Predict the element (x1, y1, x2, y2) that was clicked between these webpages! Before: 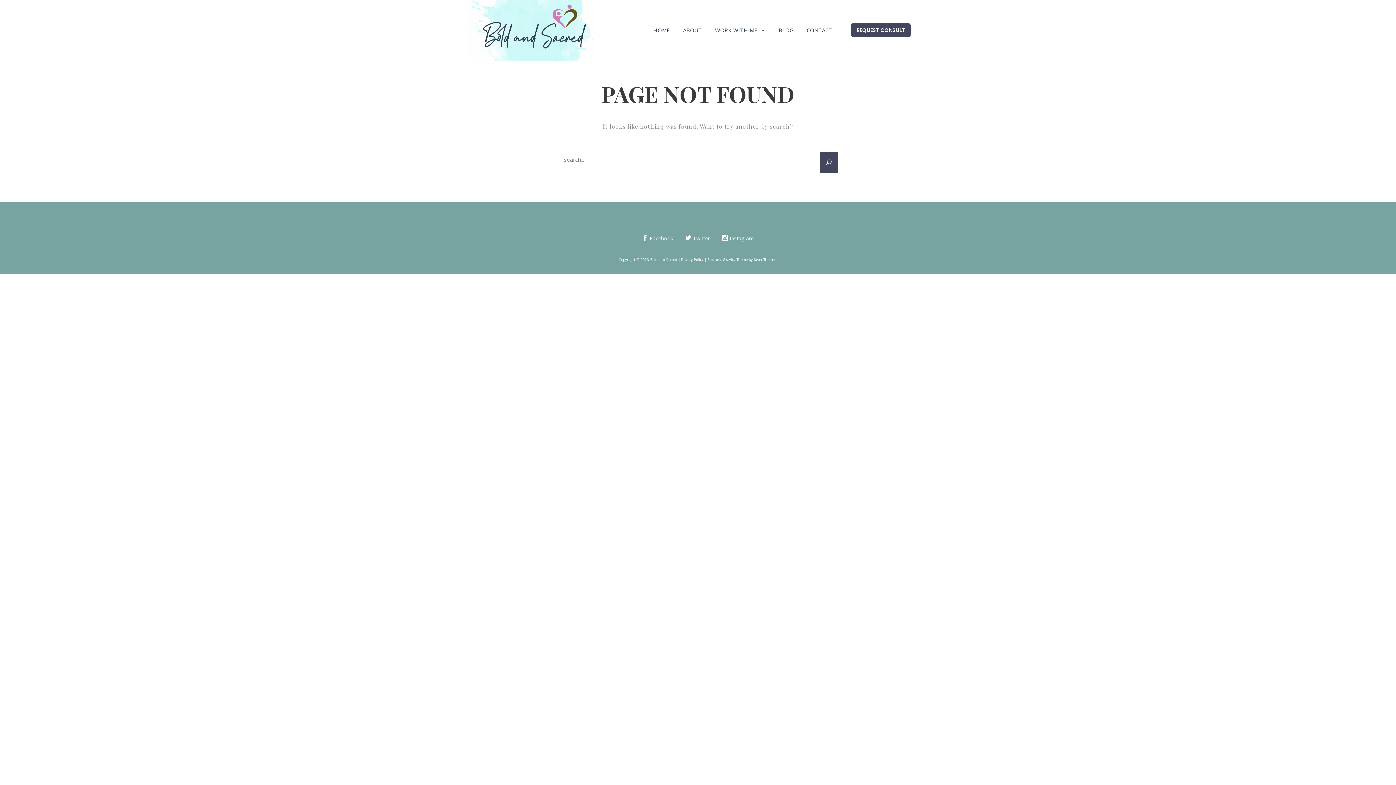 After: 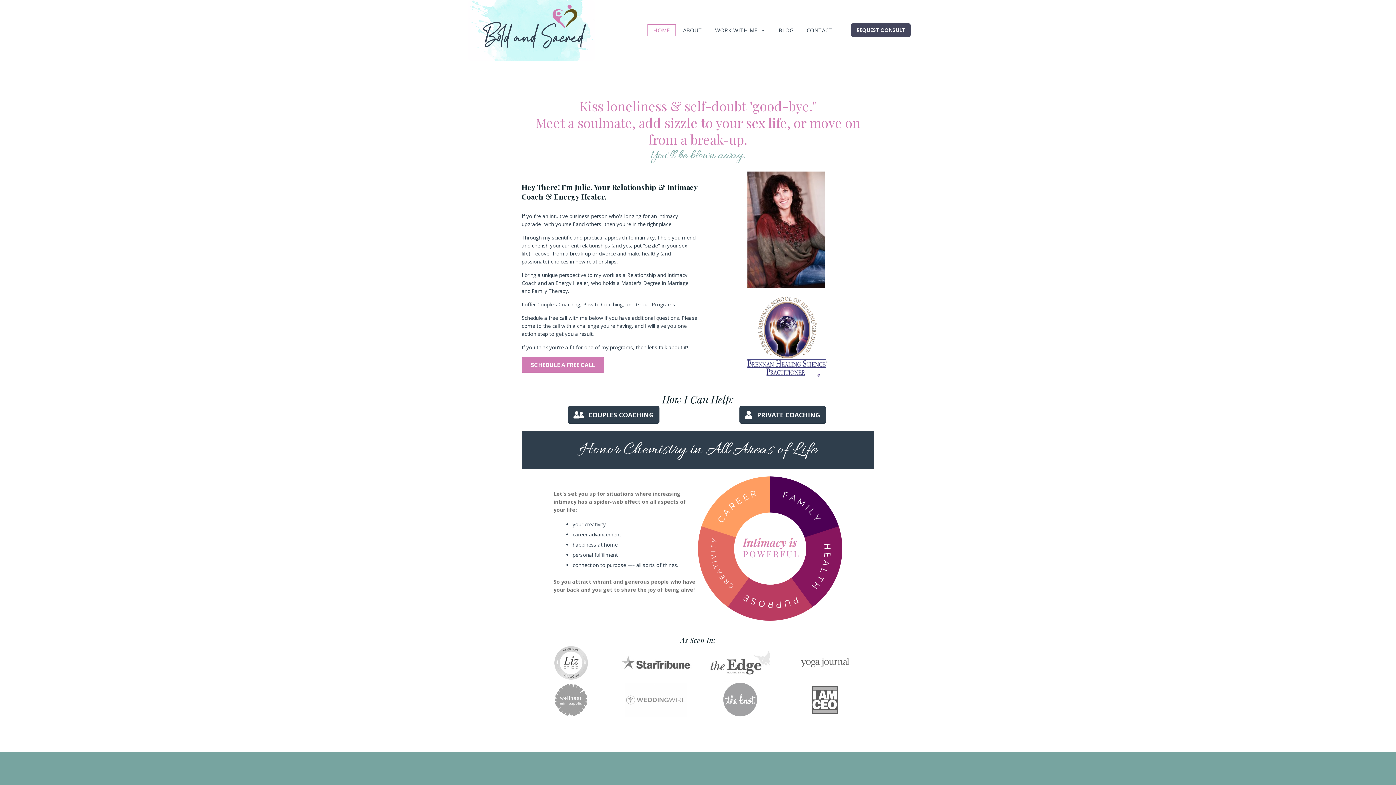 Action: label: HOME bbox: (647, 24, 676, 36)